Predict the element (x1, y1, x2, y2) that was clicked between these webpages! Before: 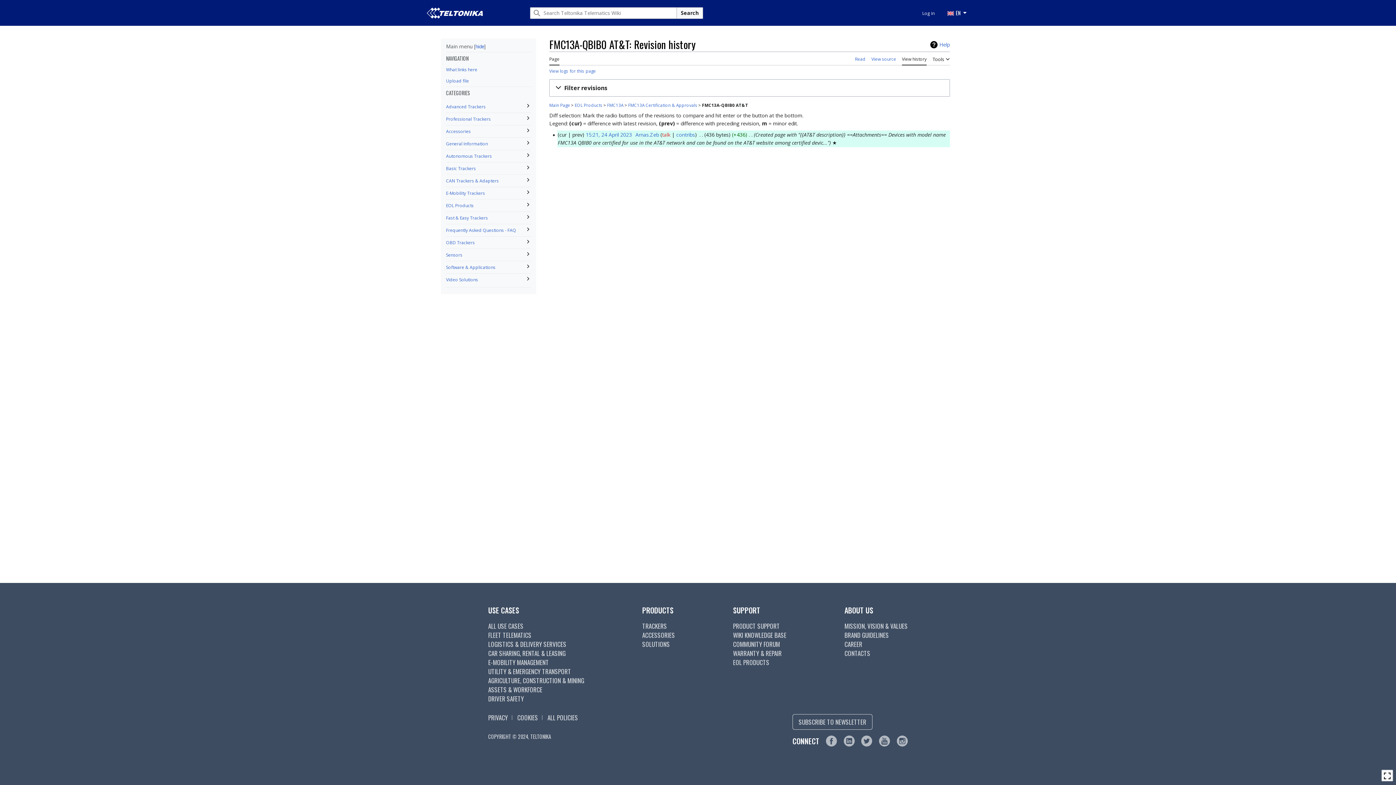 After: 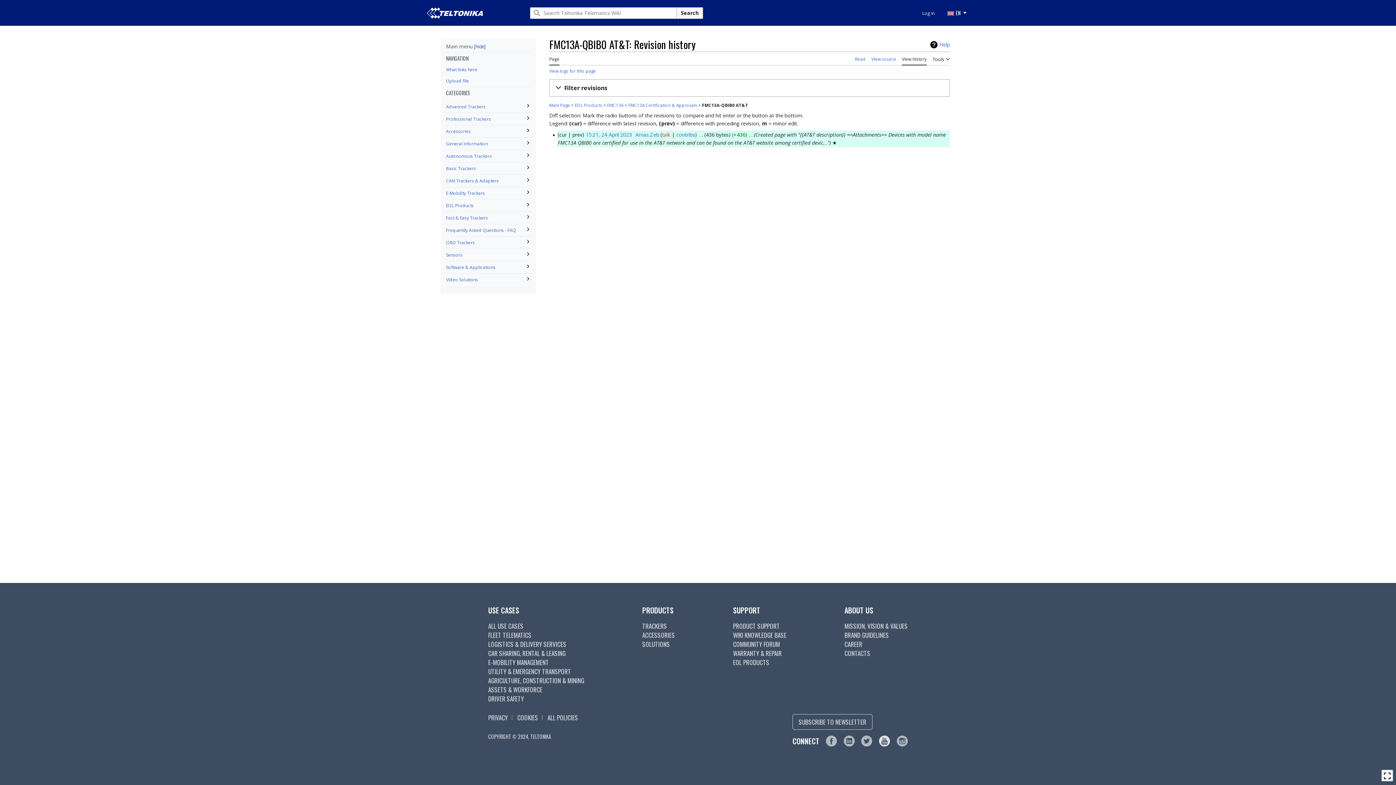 Action: bbox: (879, 736, 890, 745)